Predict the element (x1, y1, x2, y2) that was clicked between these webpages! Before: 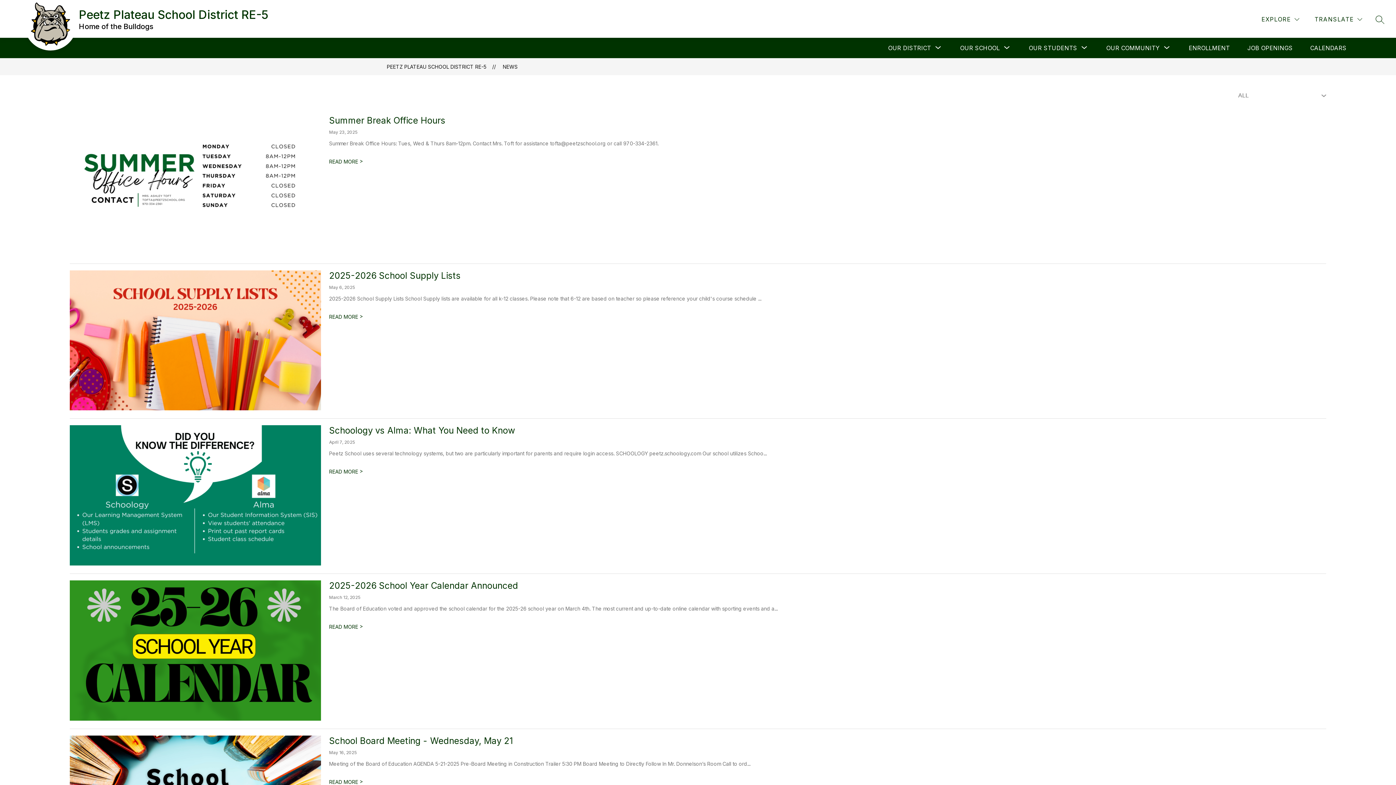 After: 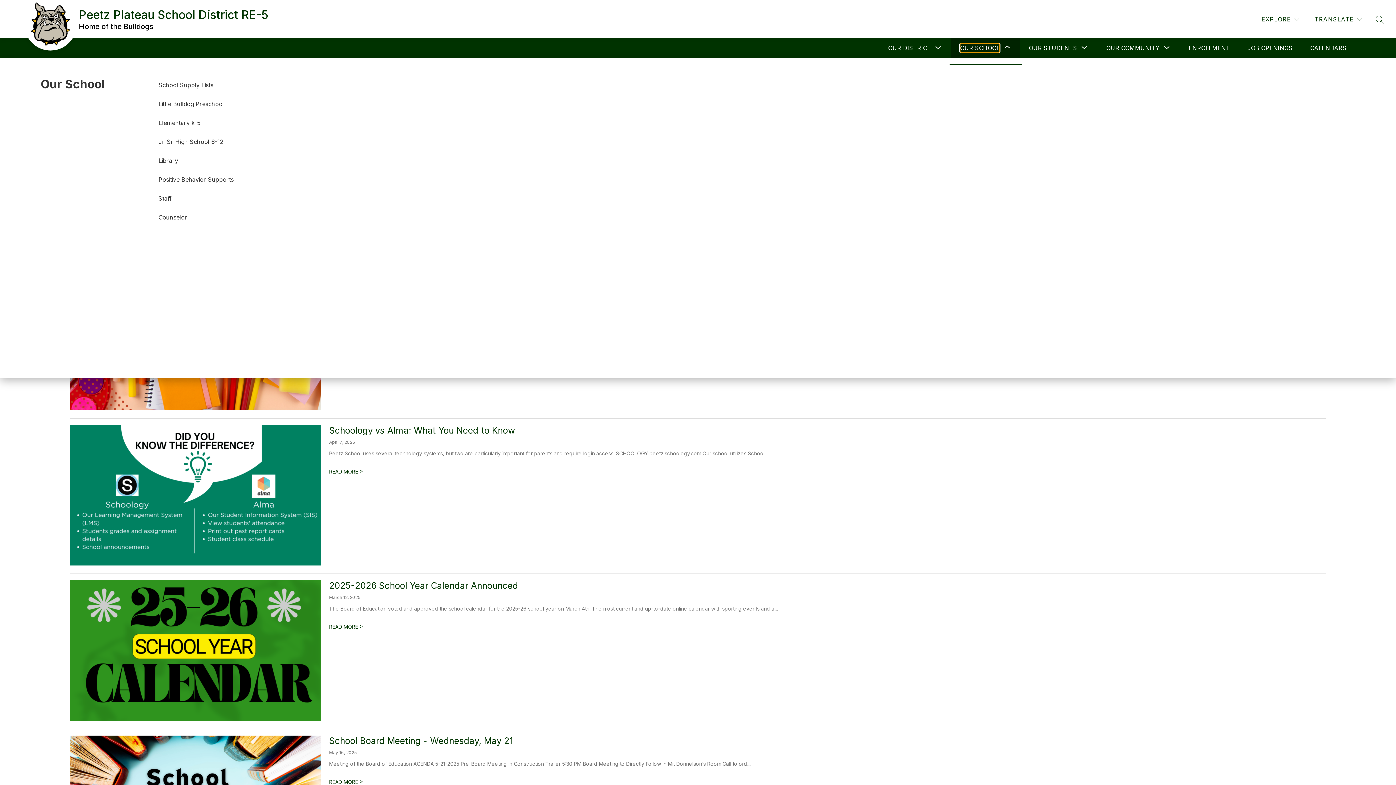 Action: bbox: (960, 43, 1000, 52) label: Show submenu for Our School